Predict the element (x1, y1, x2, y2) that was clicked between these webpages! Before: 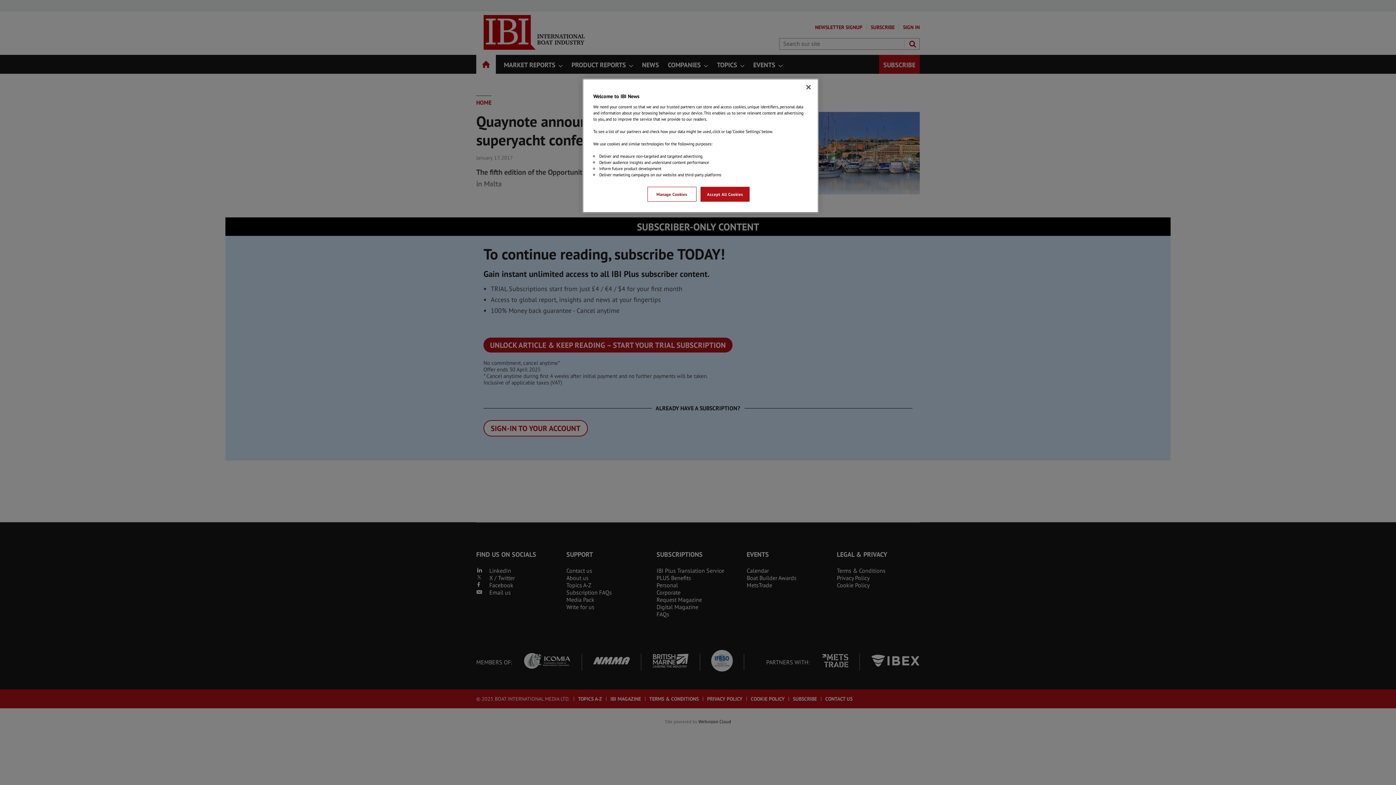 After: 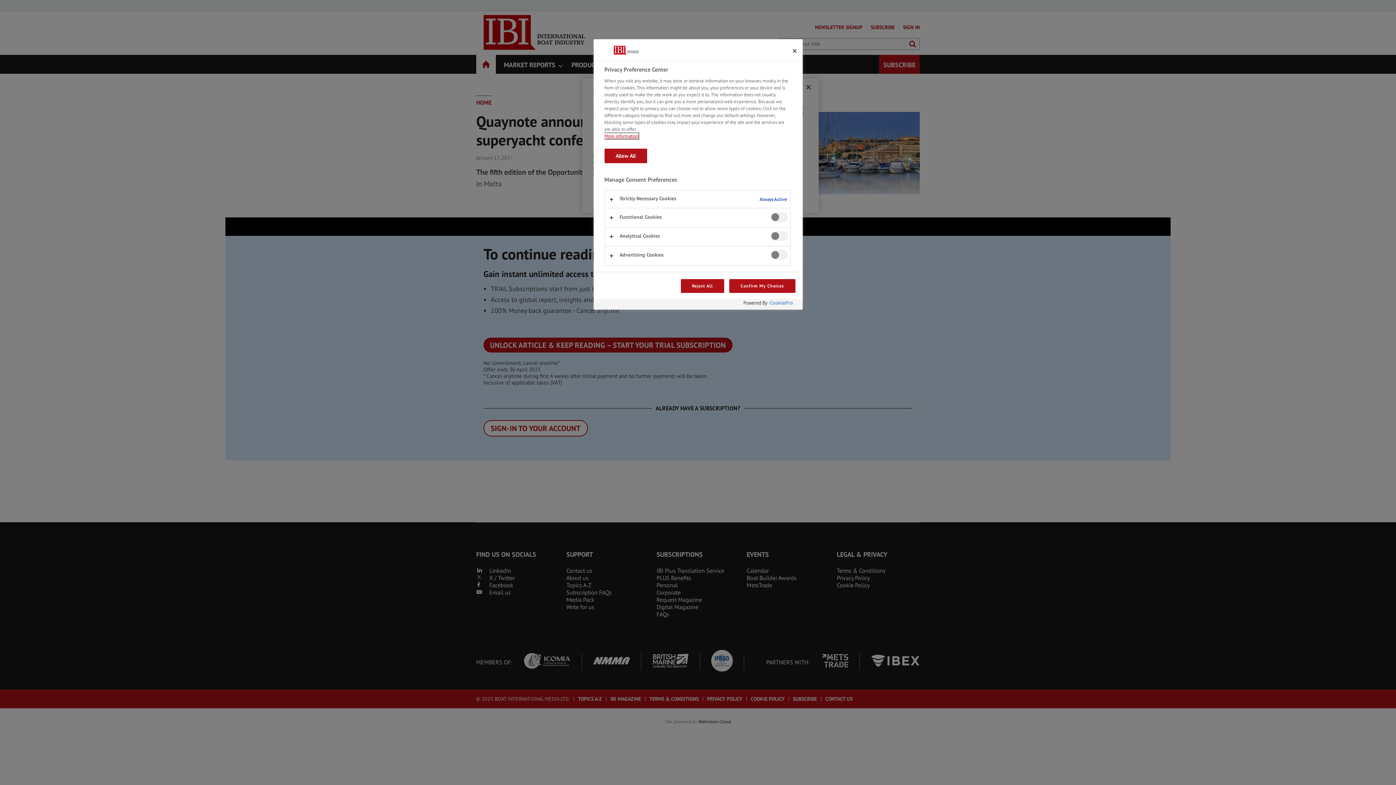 Action: bbox: (647, 186, 696, 201) label: Manage Cookies